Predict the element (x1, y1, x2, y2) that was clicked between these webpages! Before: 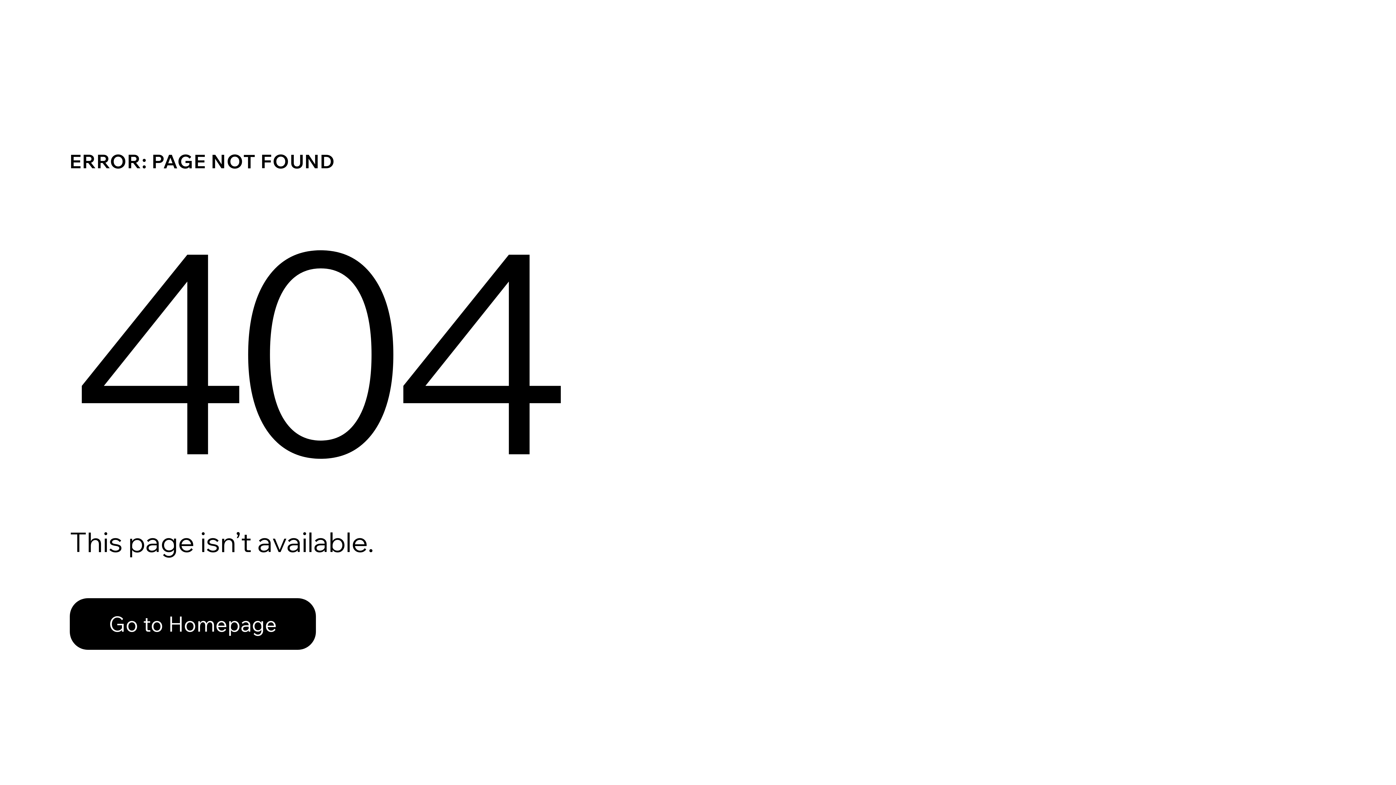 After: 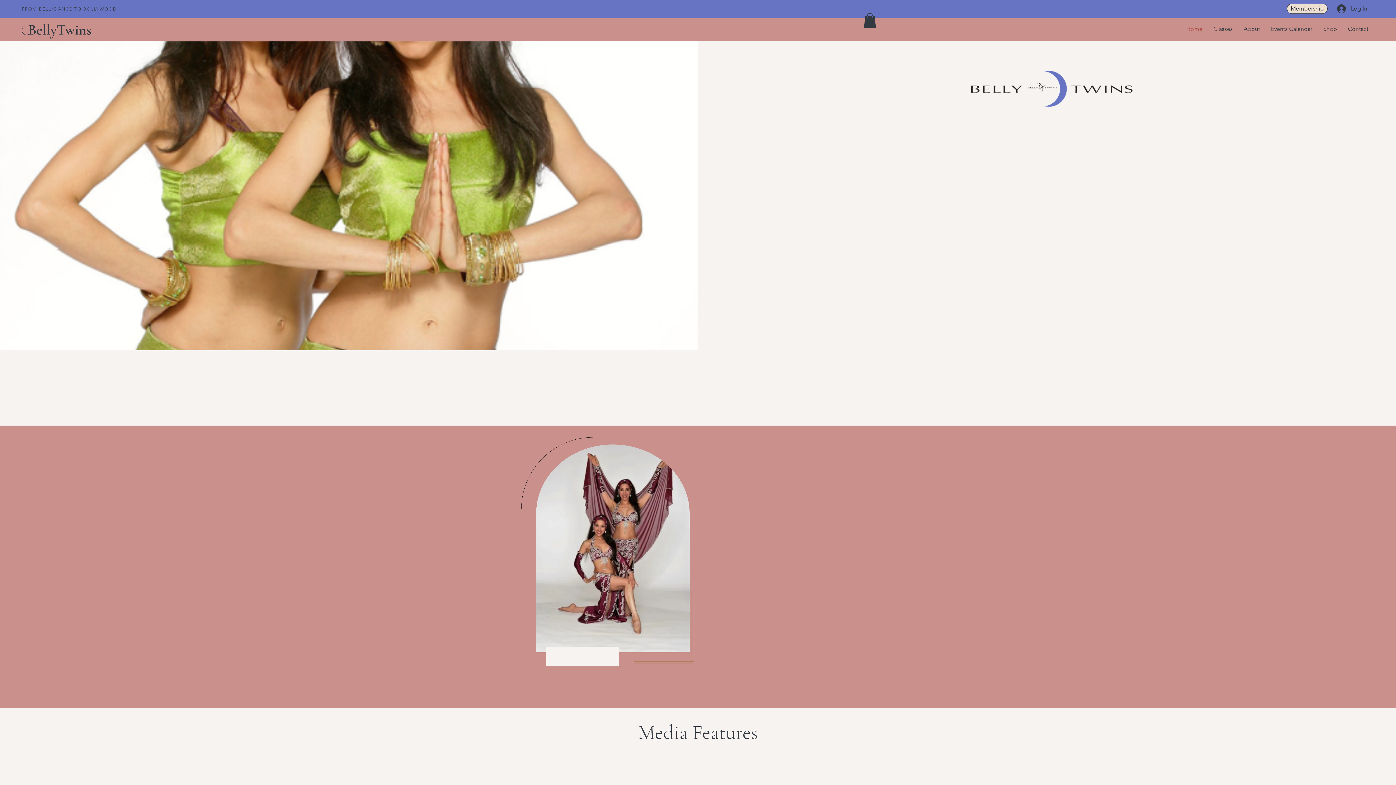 Action: label: Go to Homepage bbox: (69, 598, 316, 650)